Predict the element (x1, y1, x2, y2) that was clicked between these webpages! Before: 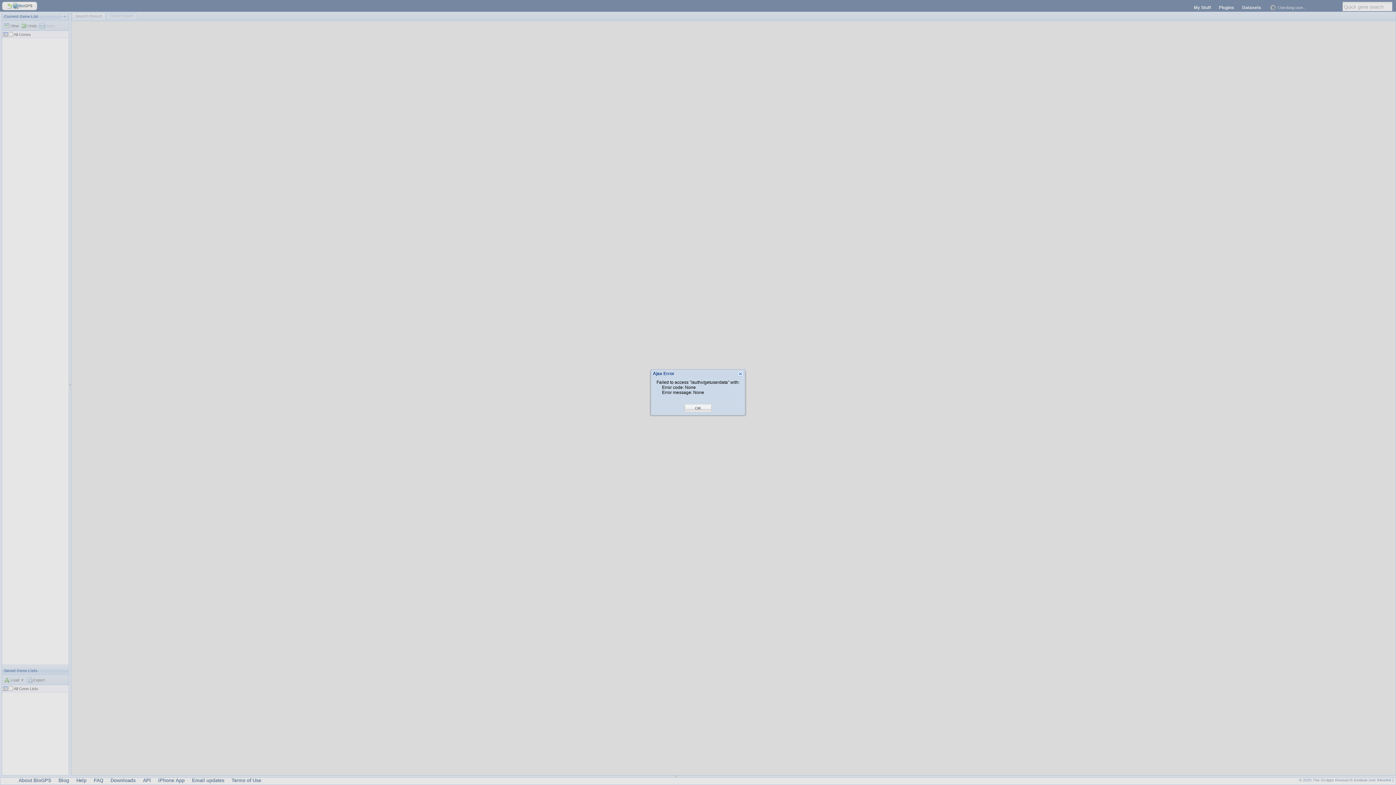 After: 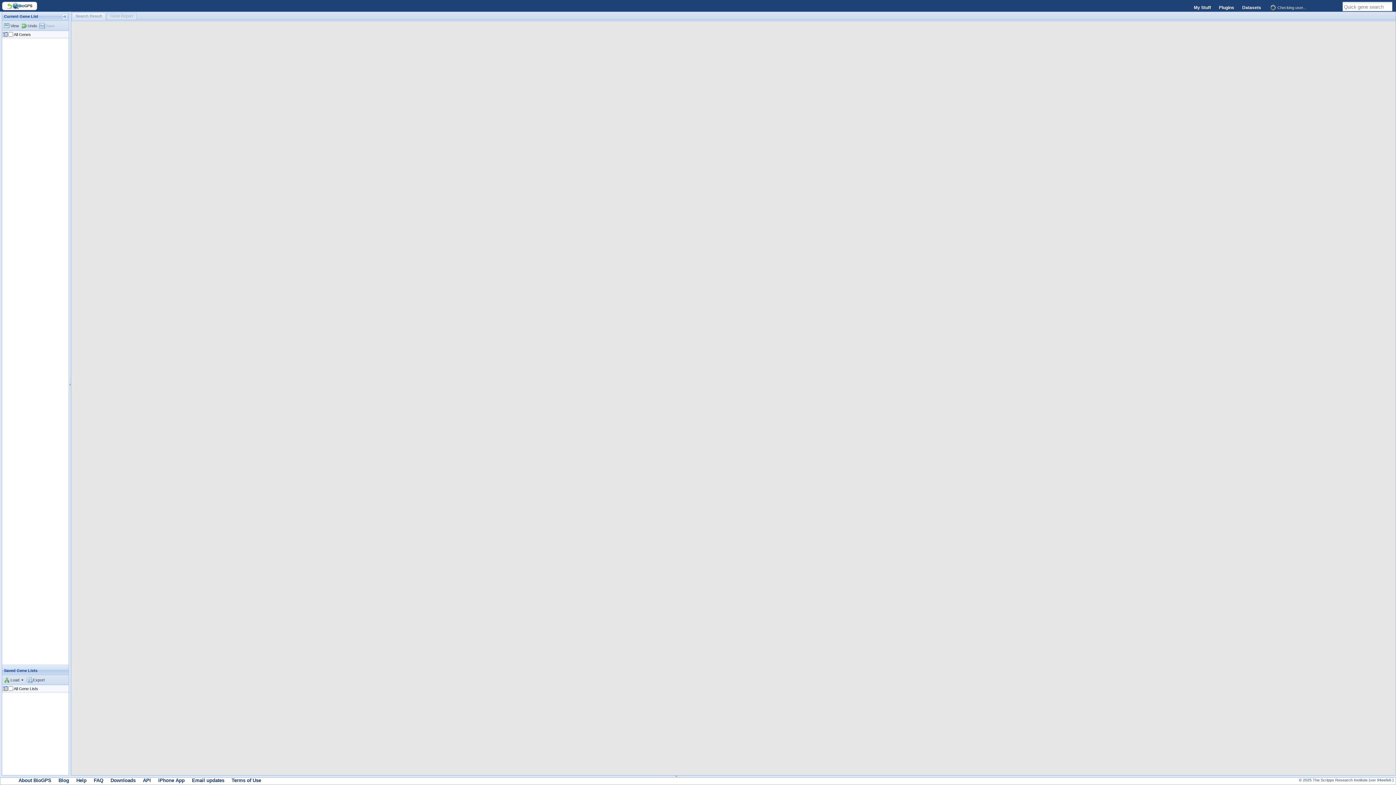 Action: bbox: (695, 405, 701, 411) label: OK